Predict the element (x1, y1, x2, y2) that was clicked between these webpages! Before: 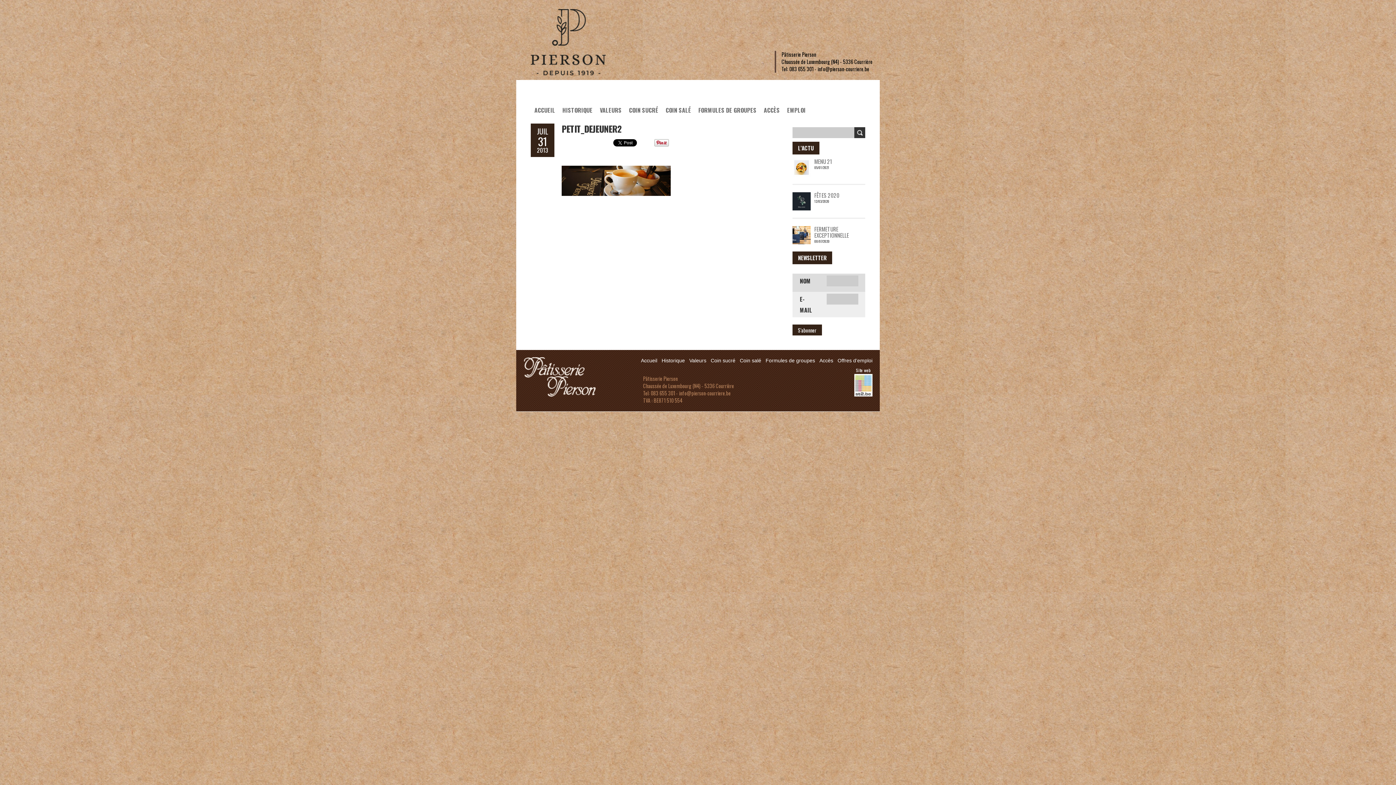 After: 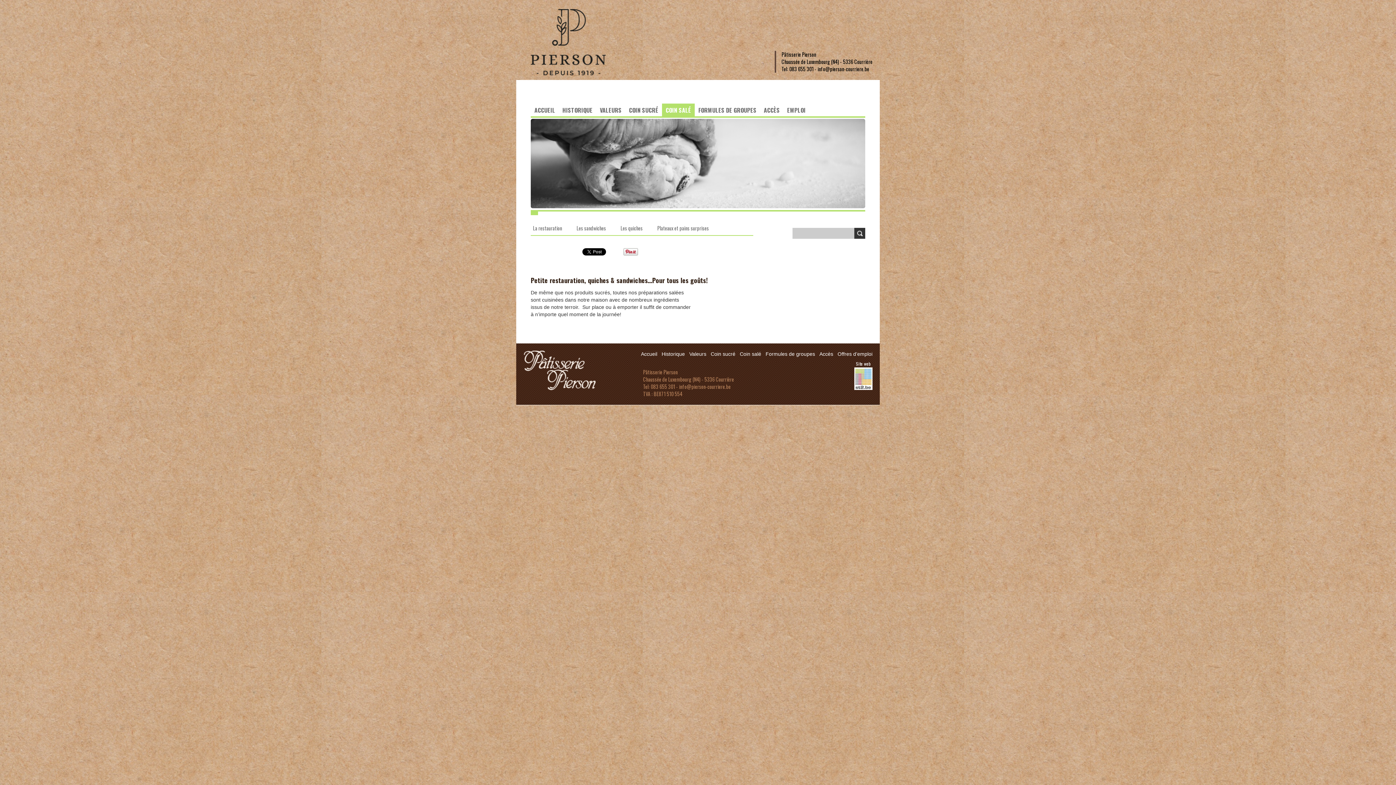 Action: label: Coin salé bbox: (740, 357, 761, 363)